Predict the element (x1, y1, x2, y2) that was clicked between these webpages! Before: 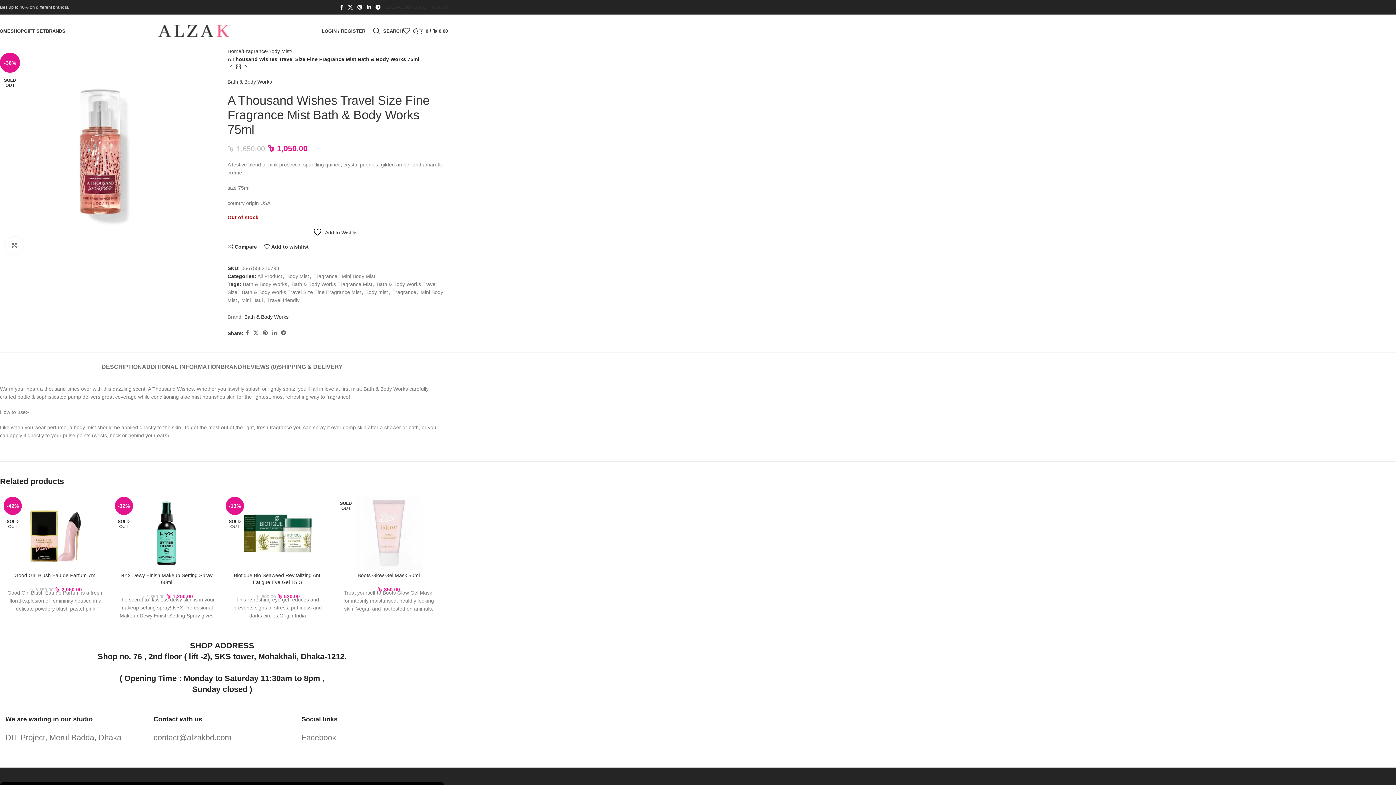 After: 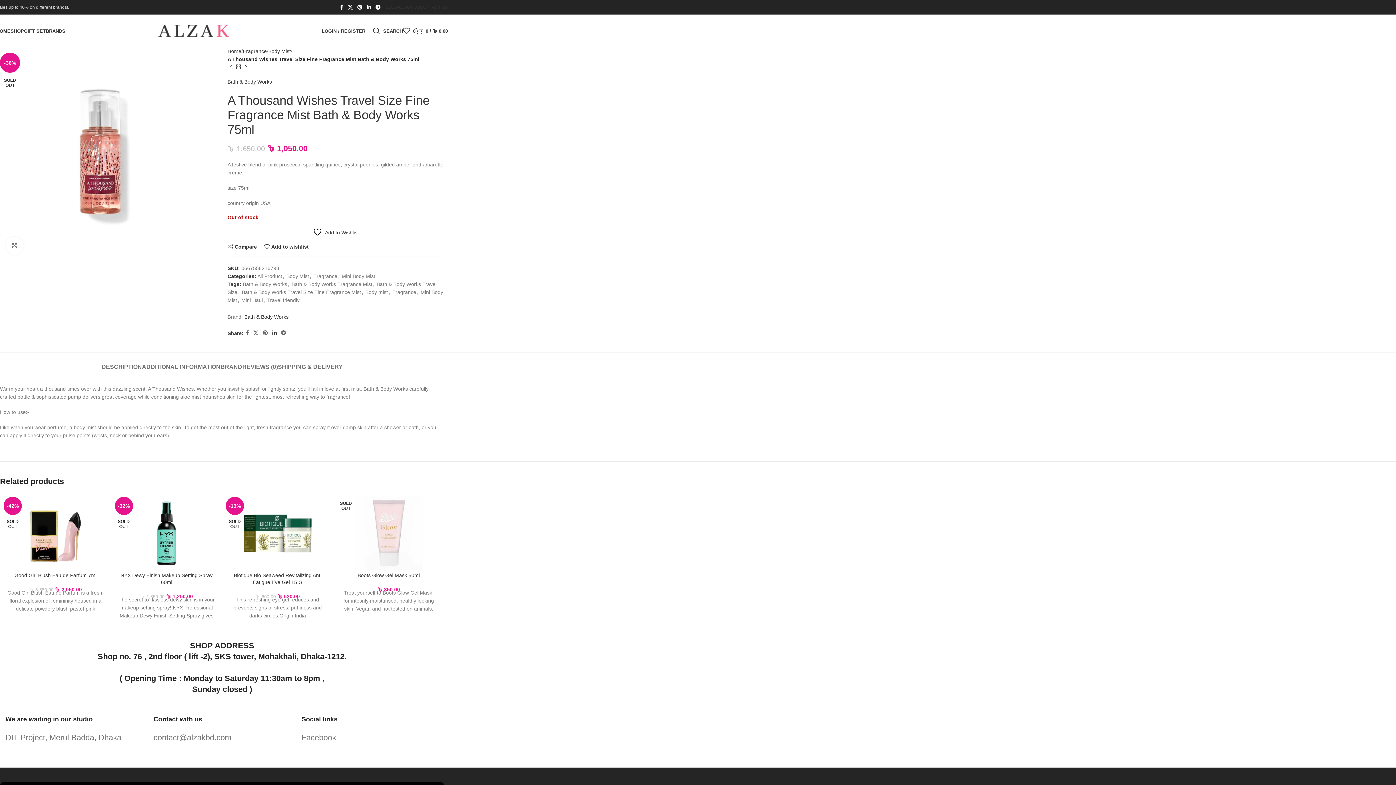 Action: bbox: (270, 328, 278, 338) label: Linkedin social link